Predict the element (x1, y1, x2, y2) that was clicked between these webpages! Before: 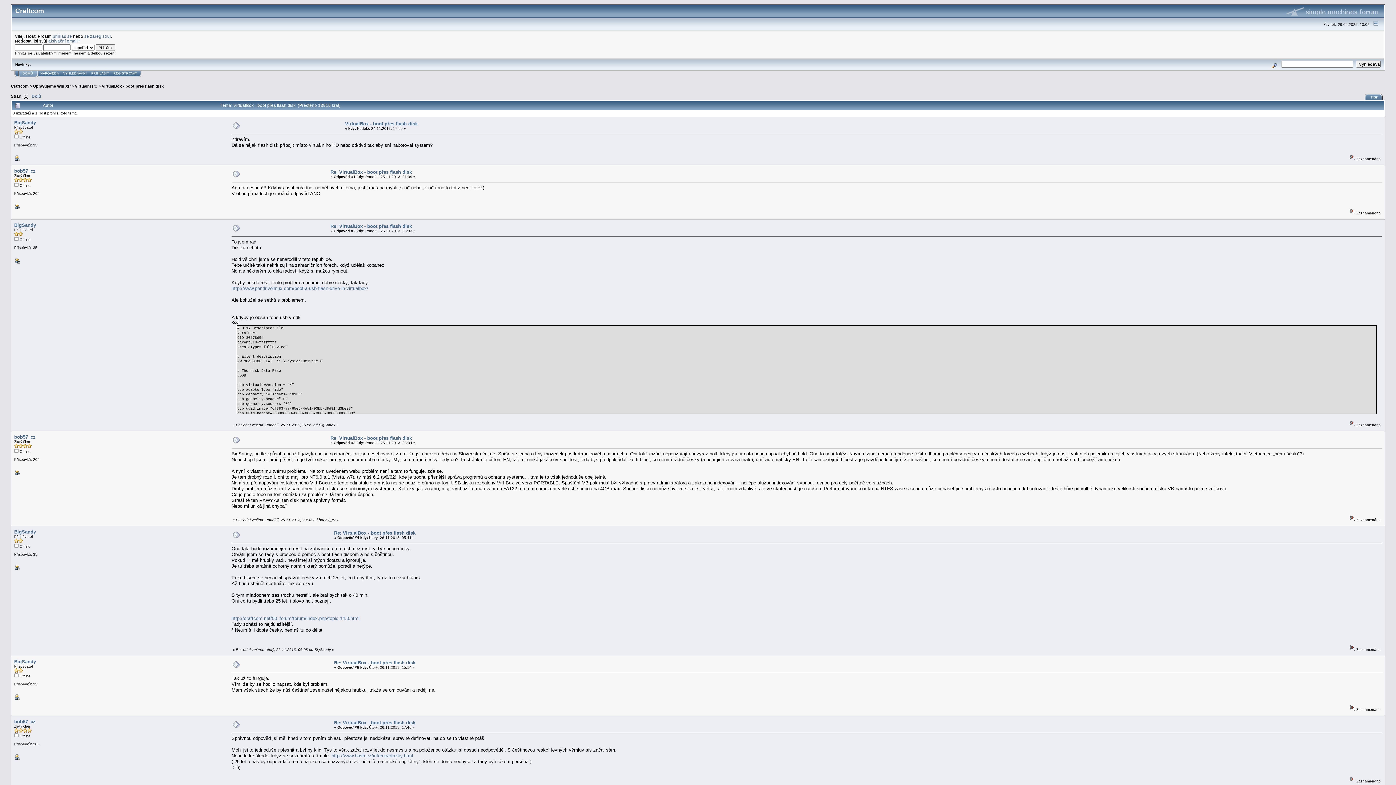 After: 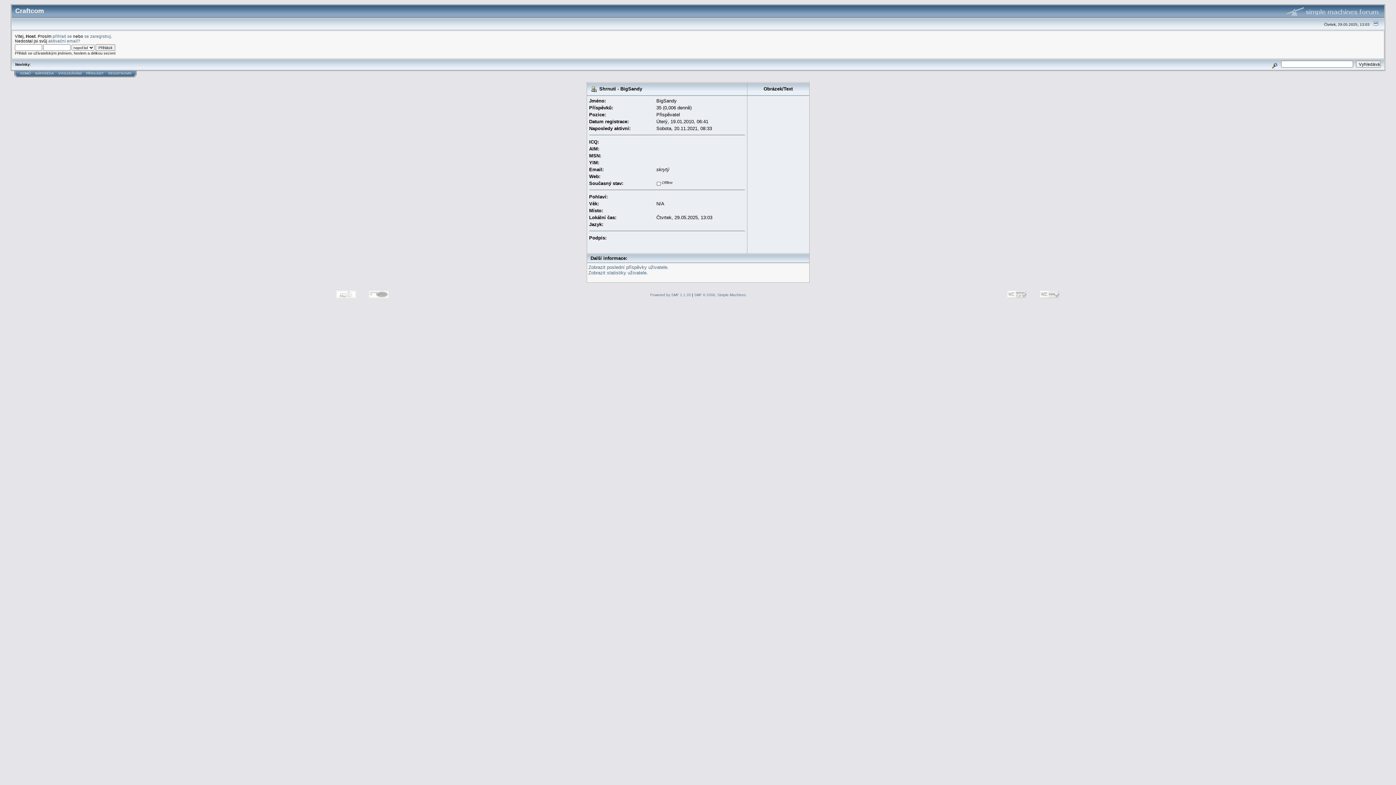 Action: bbox: (14, 119, 36, 125) label: BigSandy